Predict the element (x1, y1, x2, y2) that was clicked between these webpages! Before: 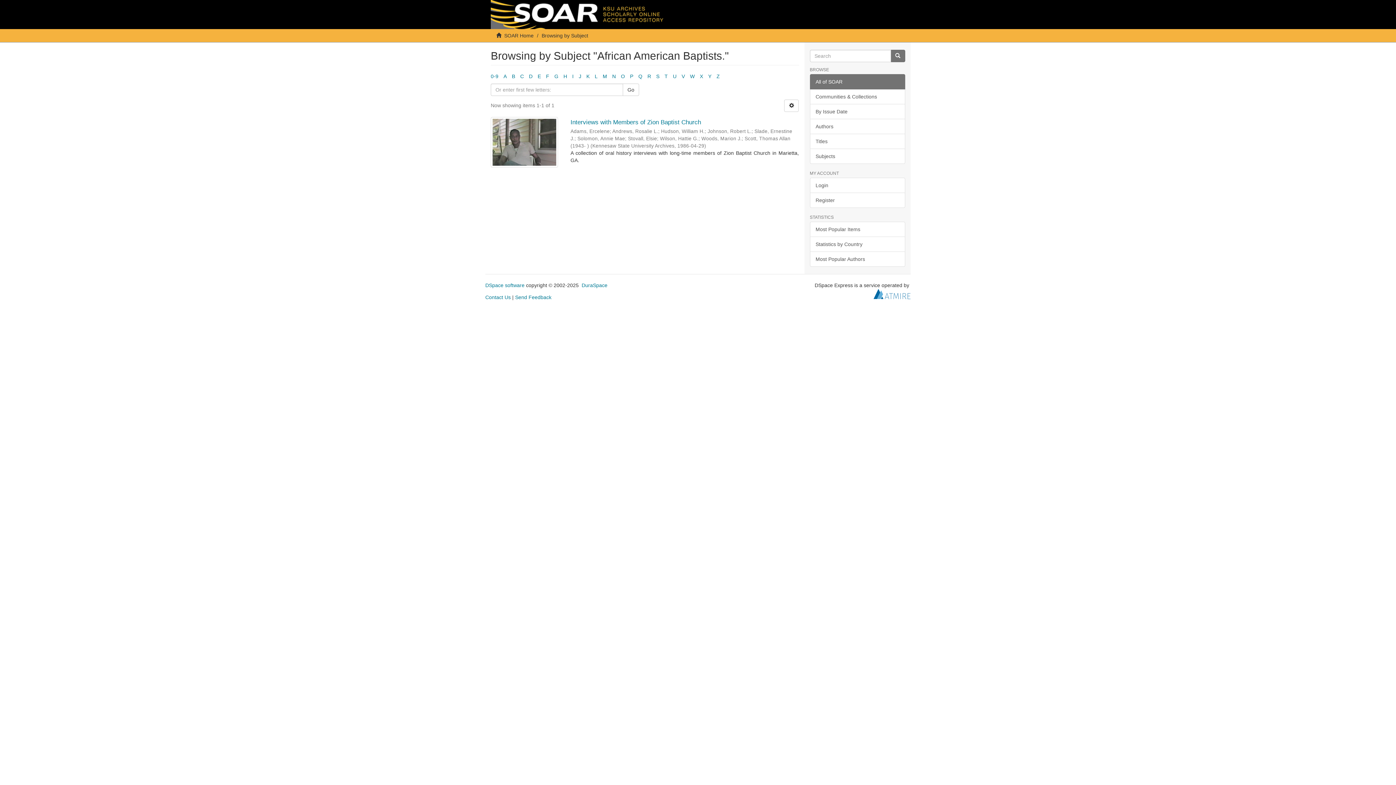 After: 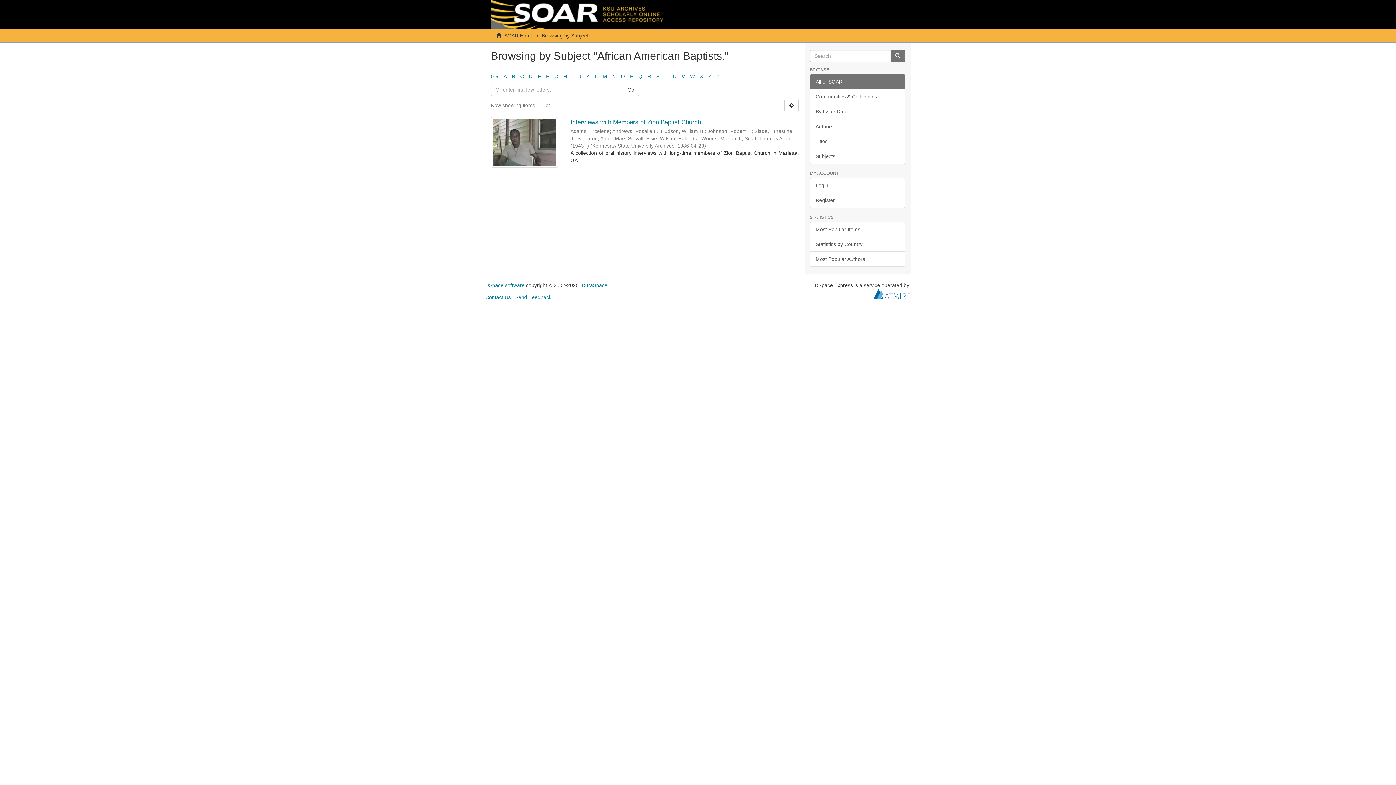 Action: bbox: (810, 74, 905, 89) label: All of SOAR